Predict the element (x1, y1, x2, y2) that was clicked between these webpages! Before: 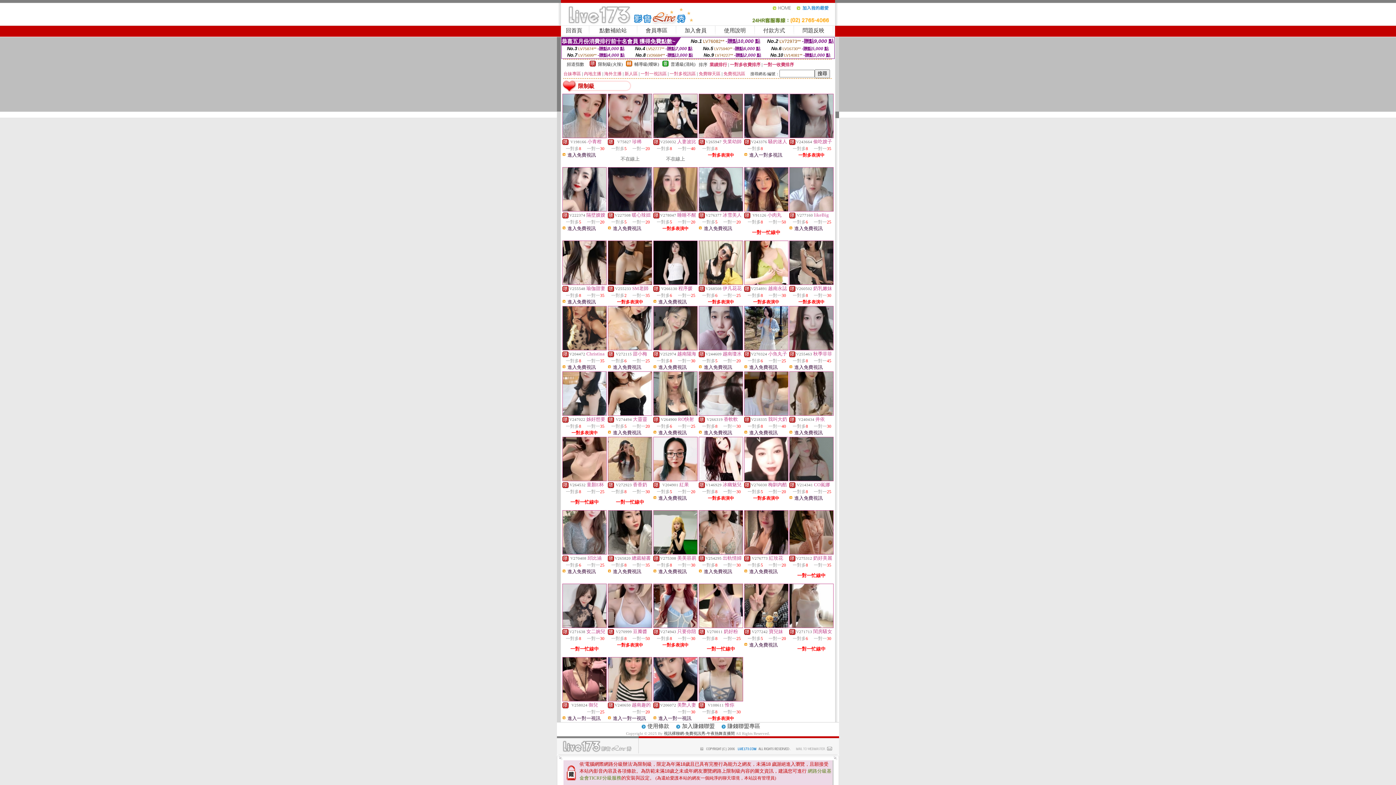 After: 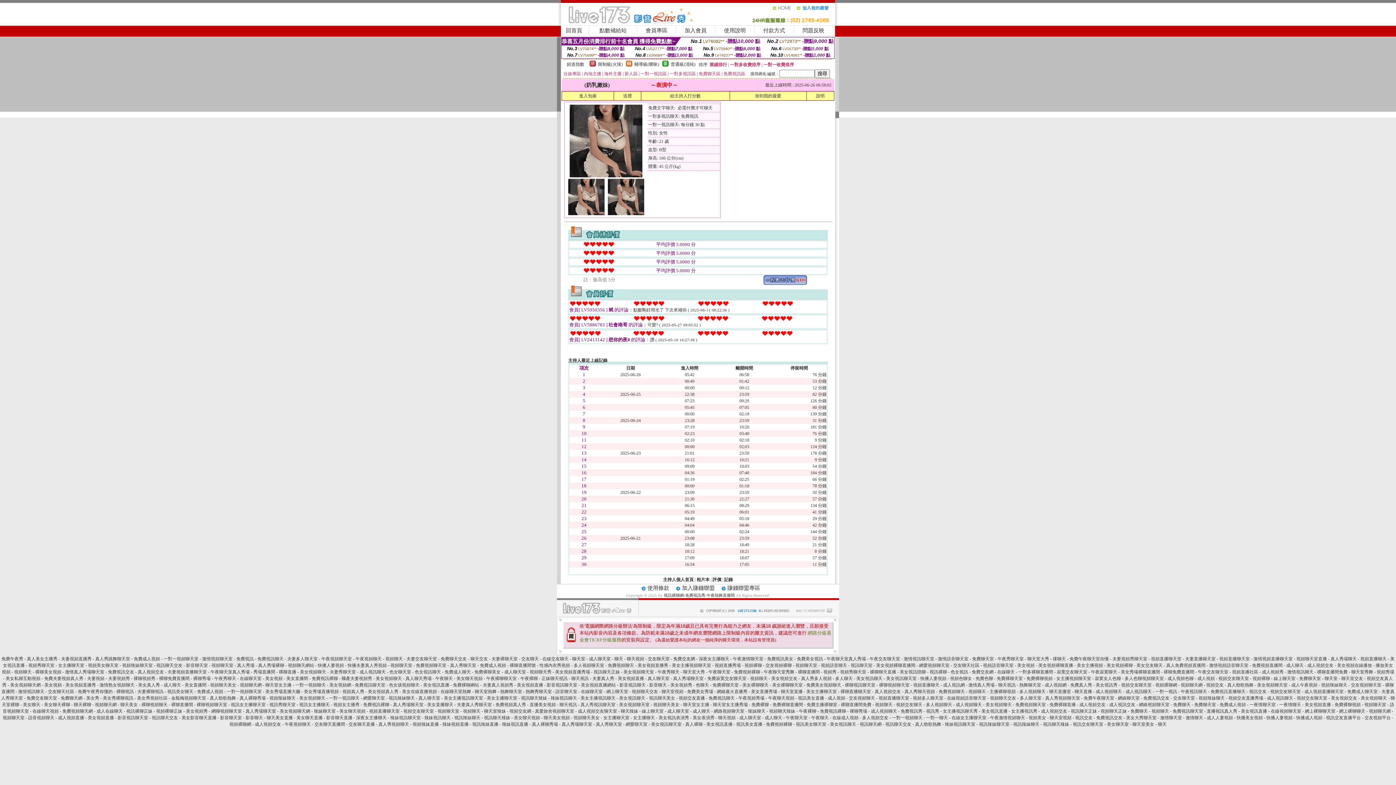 Action: bbox: (789, 280, 833, 285)